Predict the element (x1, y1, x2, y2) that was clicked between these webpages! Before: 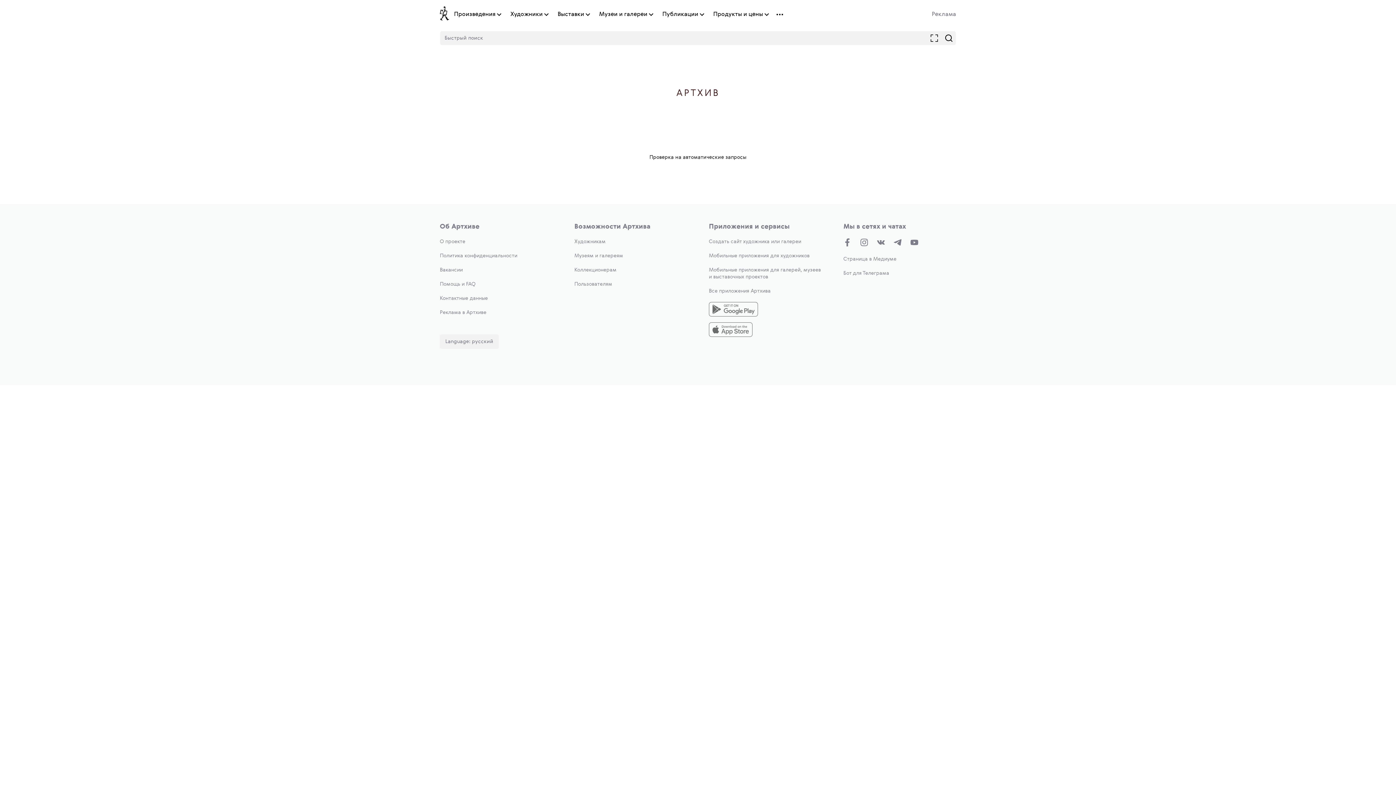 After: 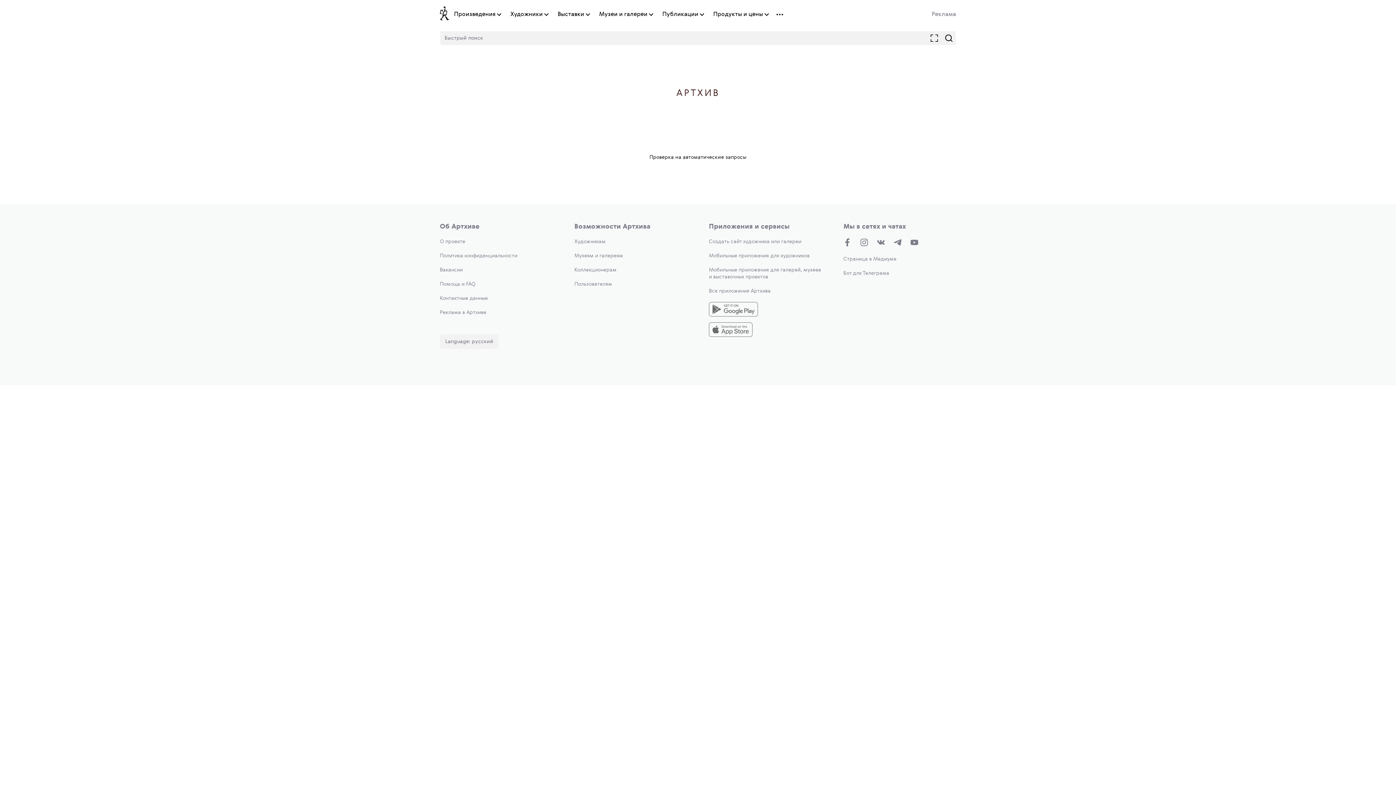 Action: bbox: (574, 267, 616, 272) label: Коллекционерам